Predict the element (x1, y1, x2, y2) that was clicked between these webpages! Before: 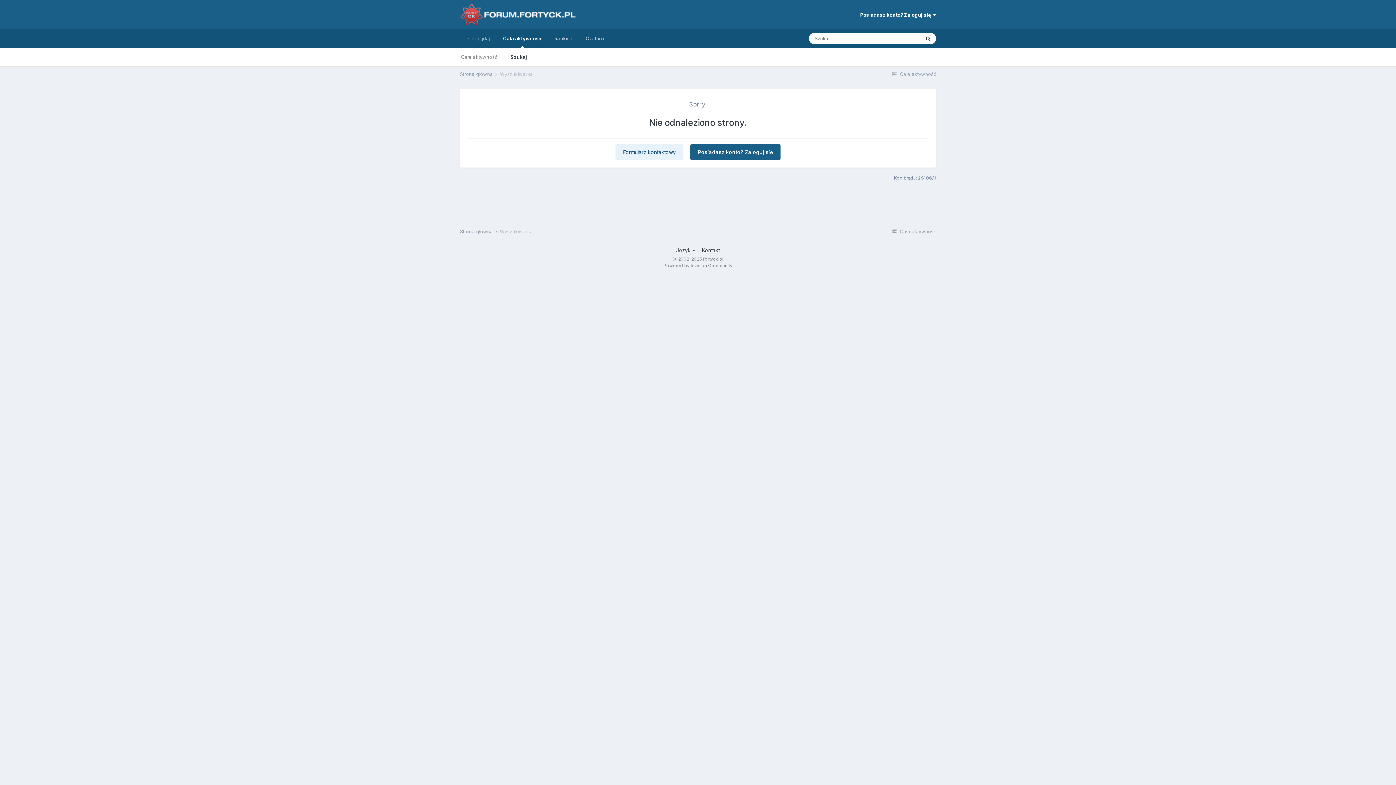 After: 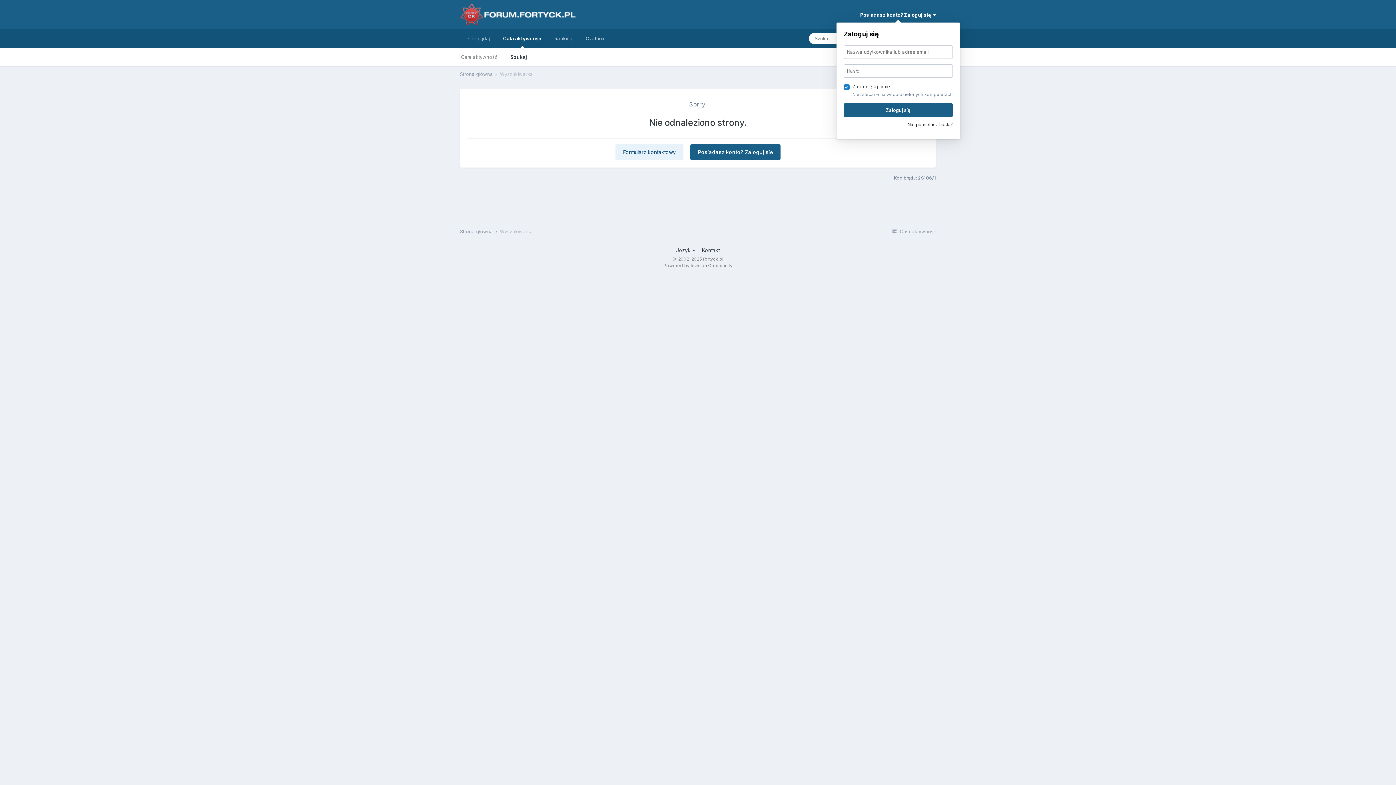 Action: label: Posiadasz konto? Zaloguj się   bbox: (860, 12, 936, 17)